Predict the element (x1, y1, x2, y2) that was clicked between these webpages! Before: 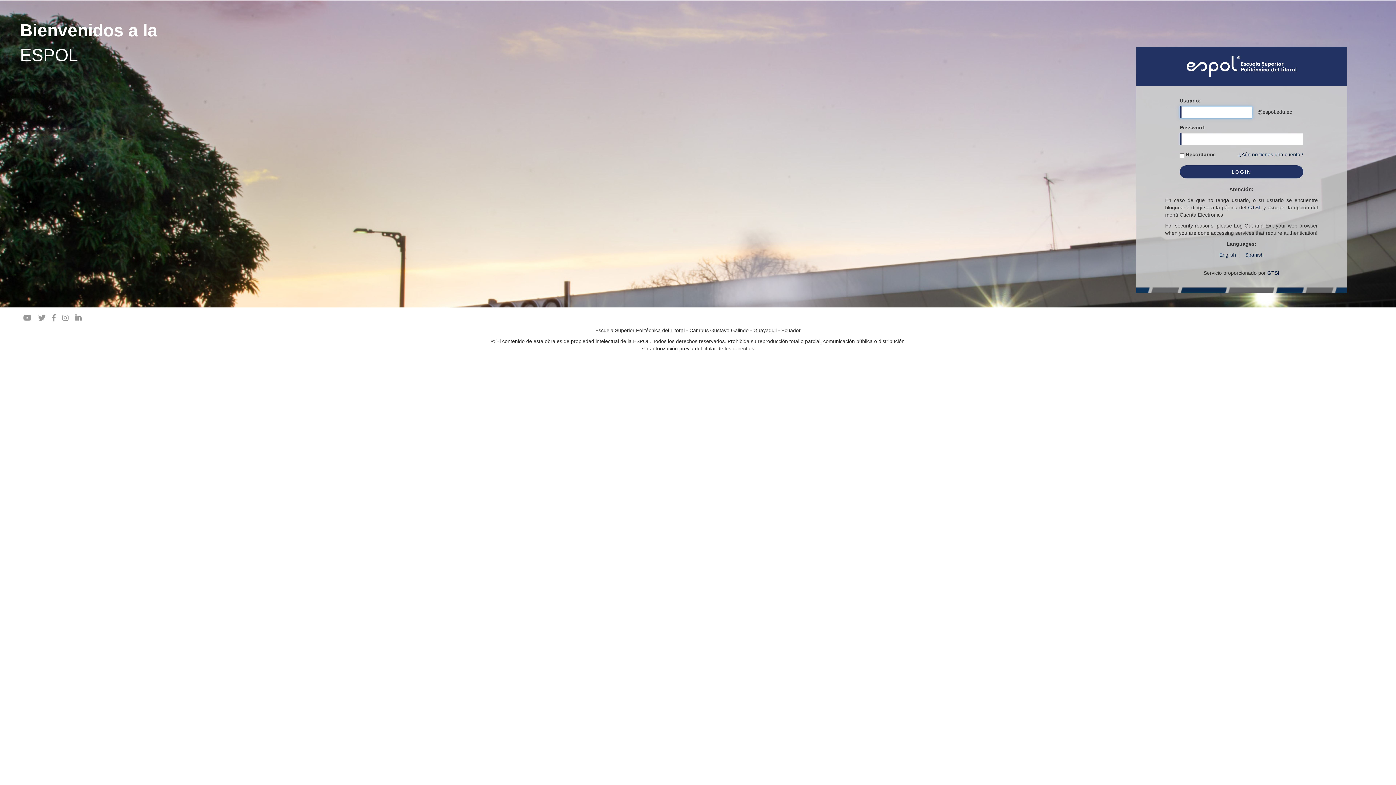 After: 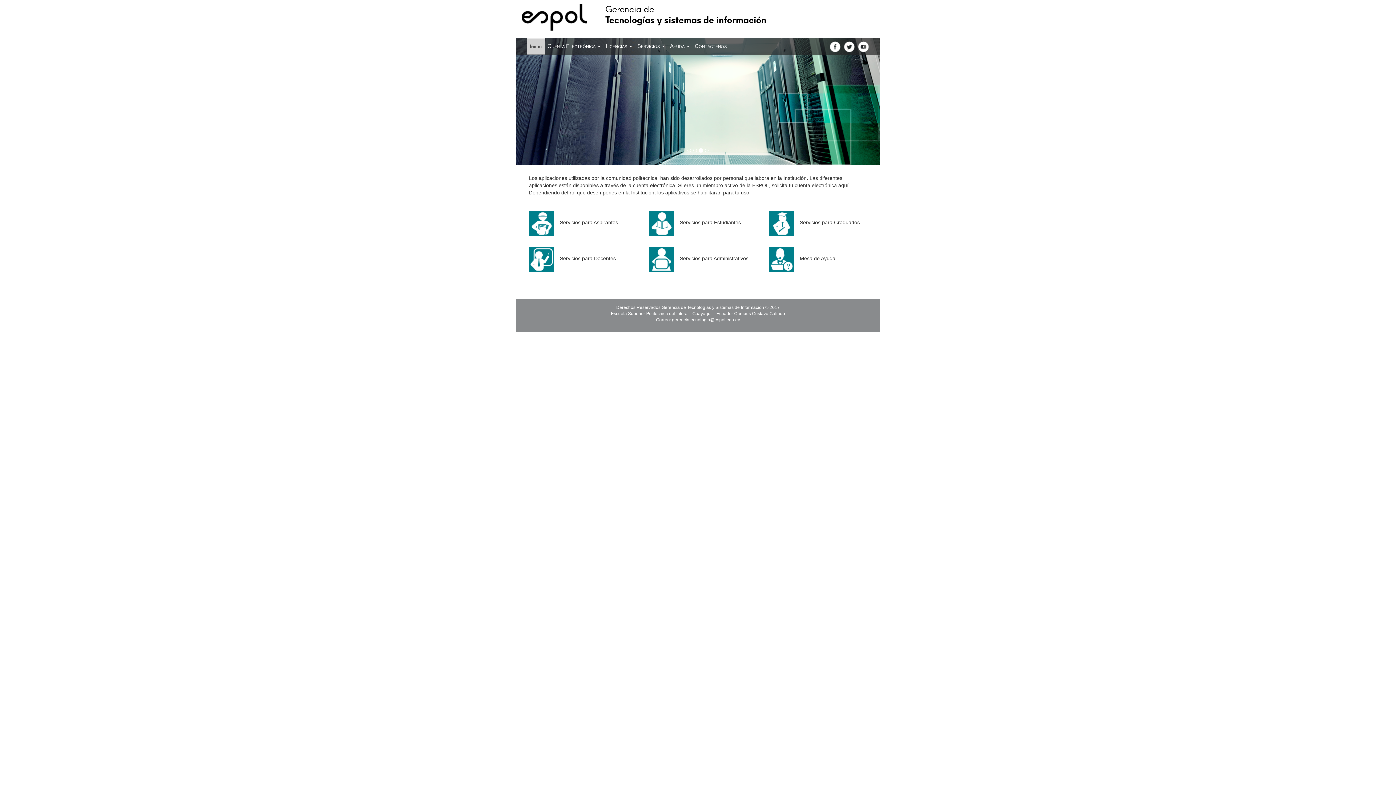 Action: label: GTSI bbox: (1248, 204, 1260, 210)